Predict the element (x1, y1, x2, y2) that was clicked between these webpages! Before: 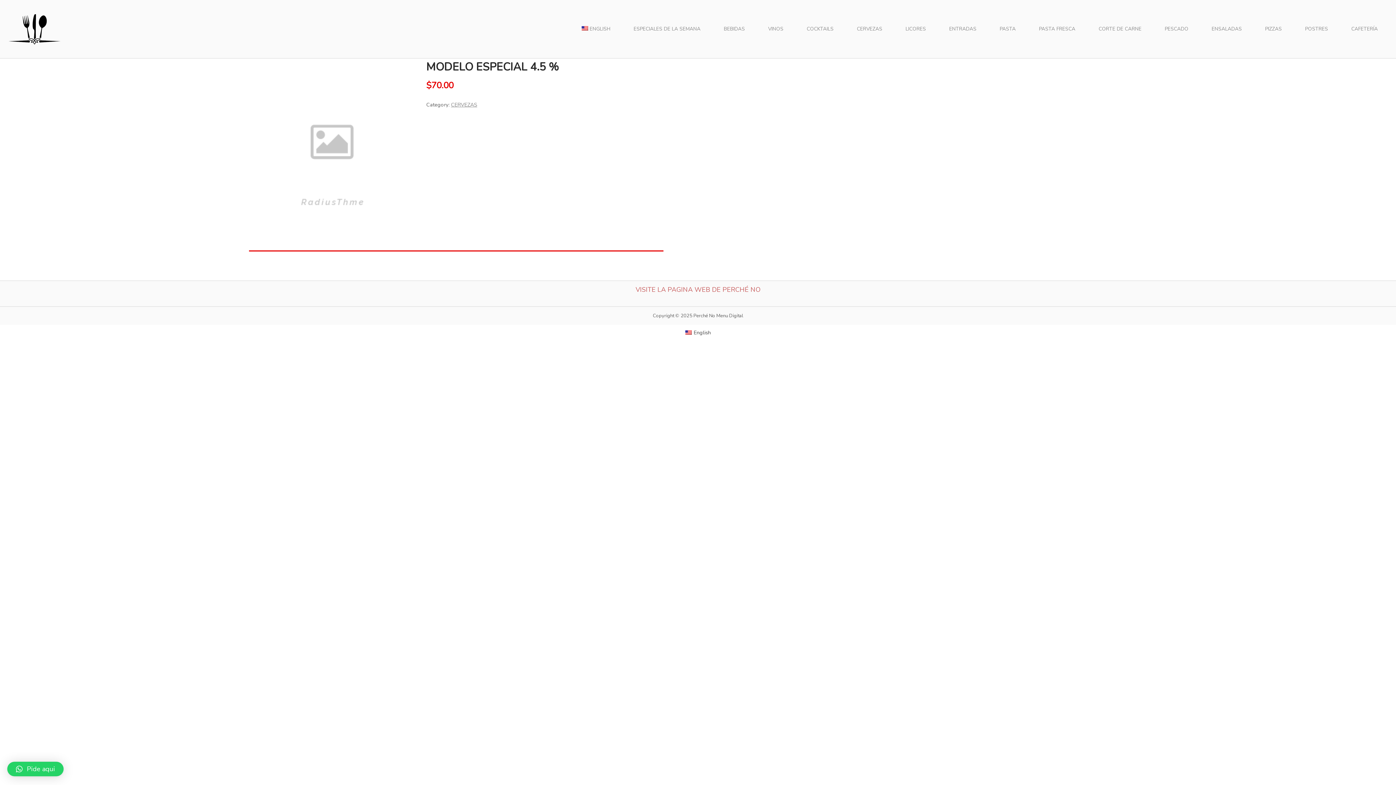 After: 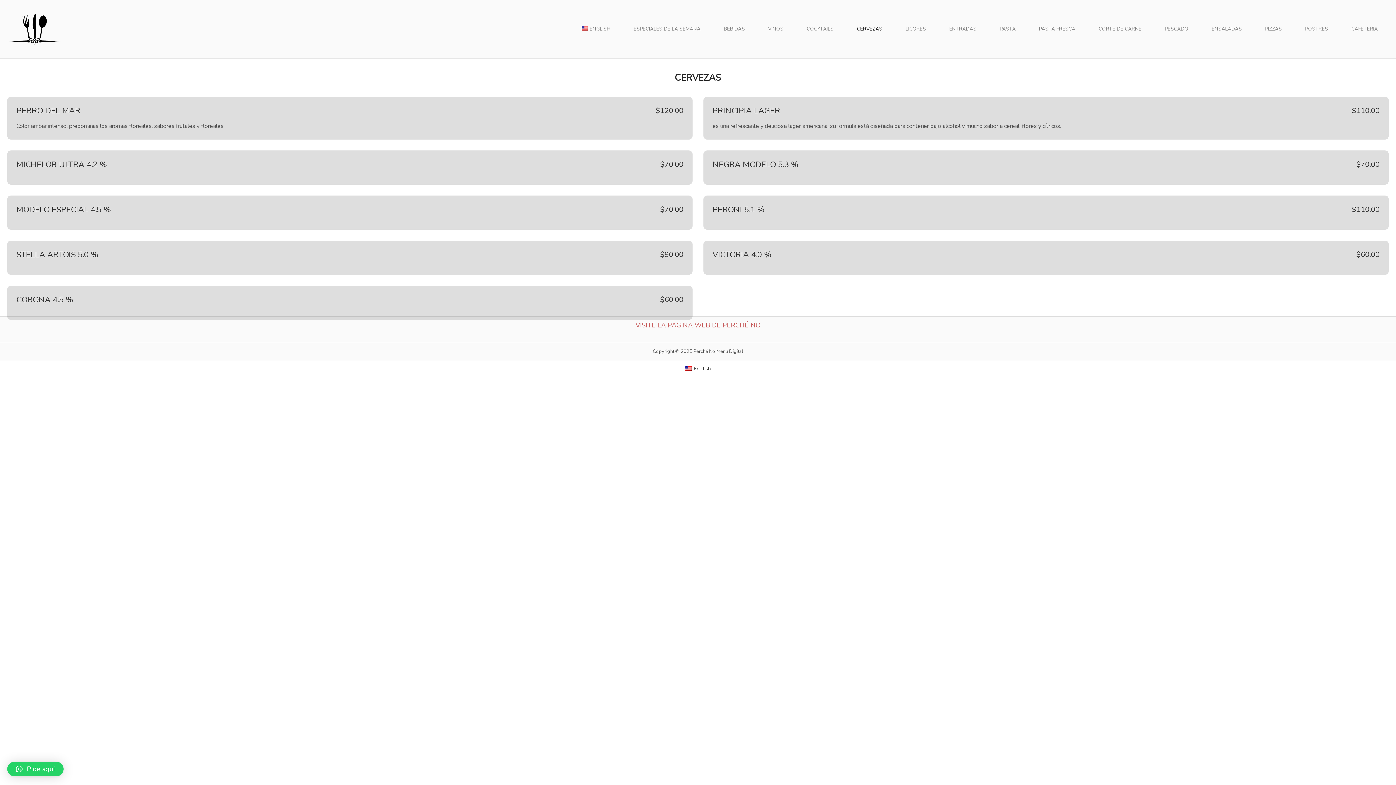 Action: label: CERVEZAS bbox: (451, 101, 477, 108)